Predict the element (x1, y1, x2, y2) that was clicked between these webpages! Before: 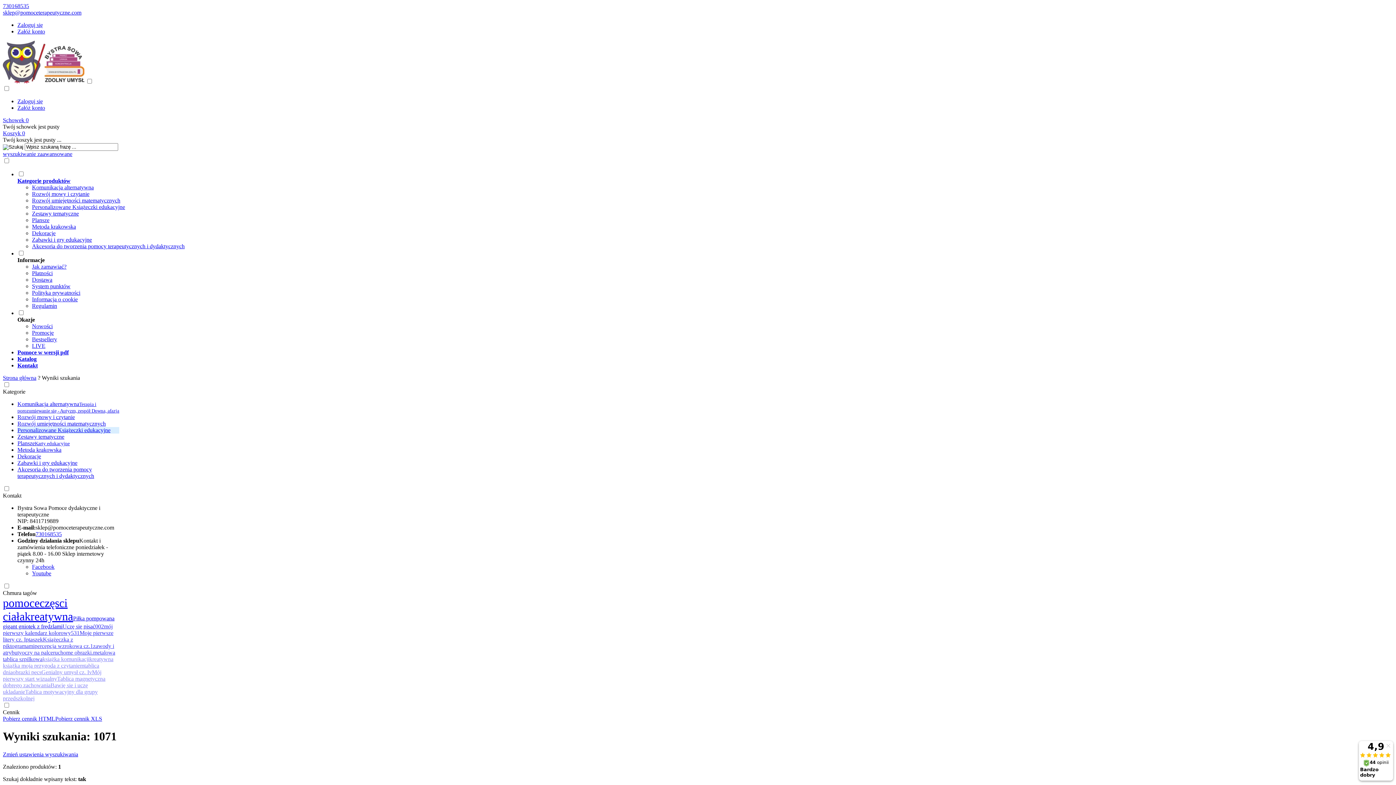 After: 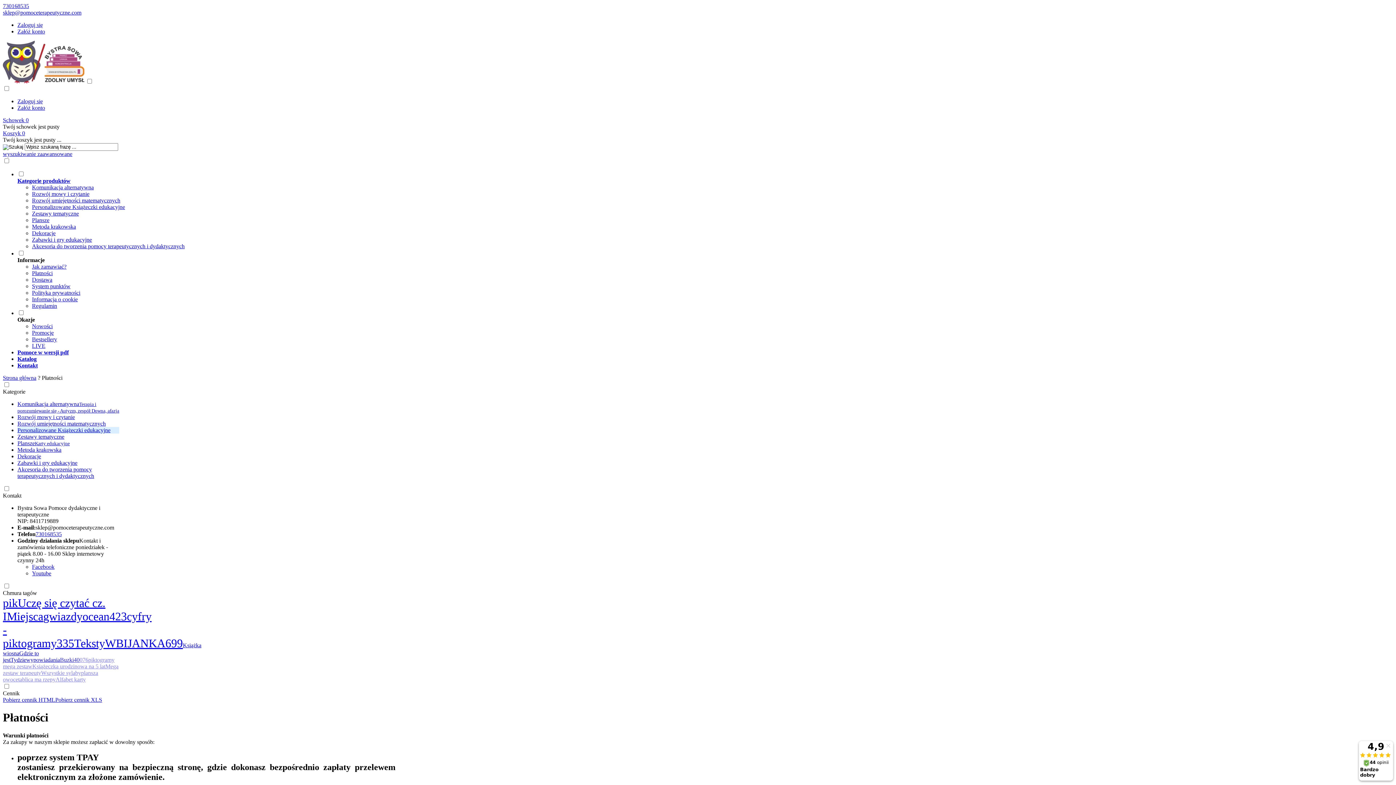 Action: label: Płatności bbox: (32, 270, 52, 276)